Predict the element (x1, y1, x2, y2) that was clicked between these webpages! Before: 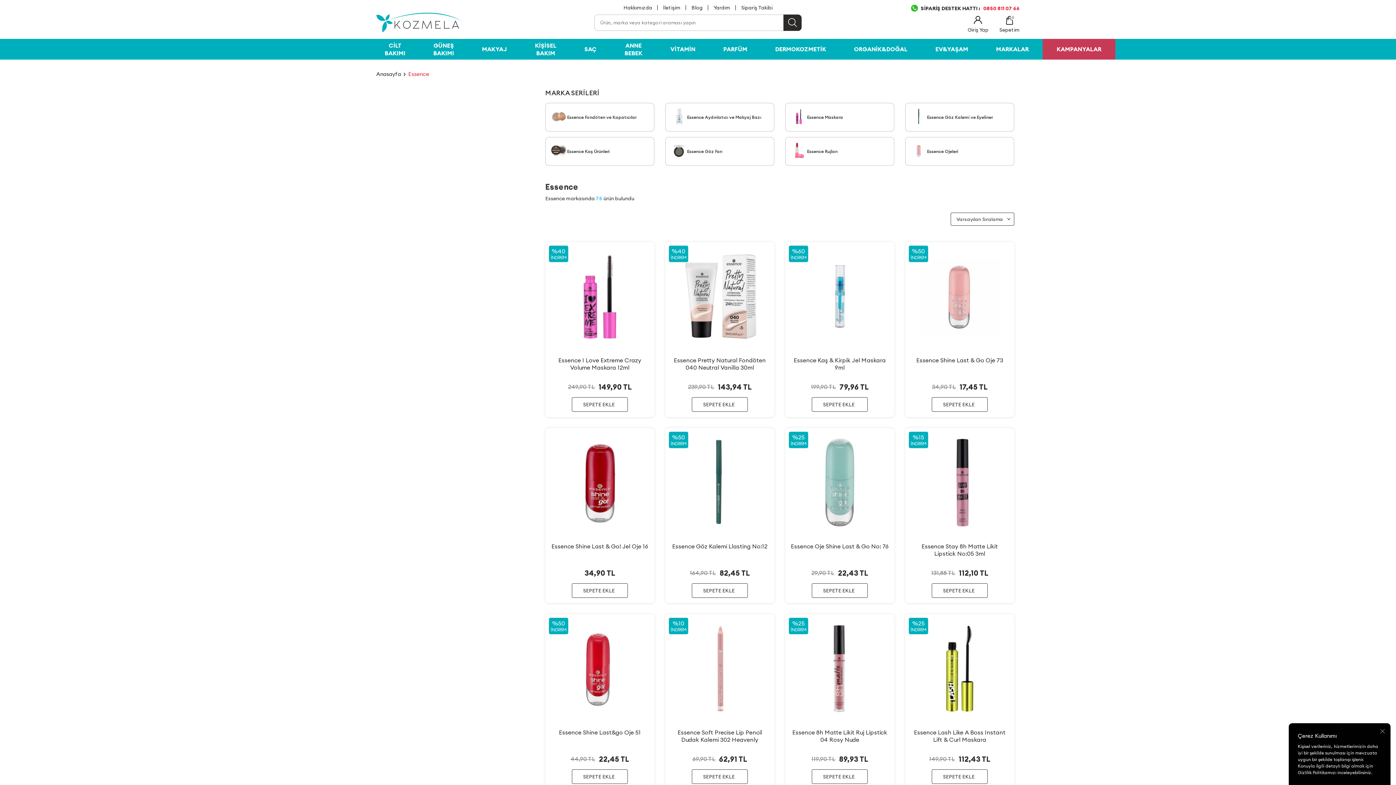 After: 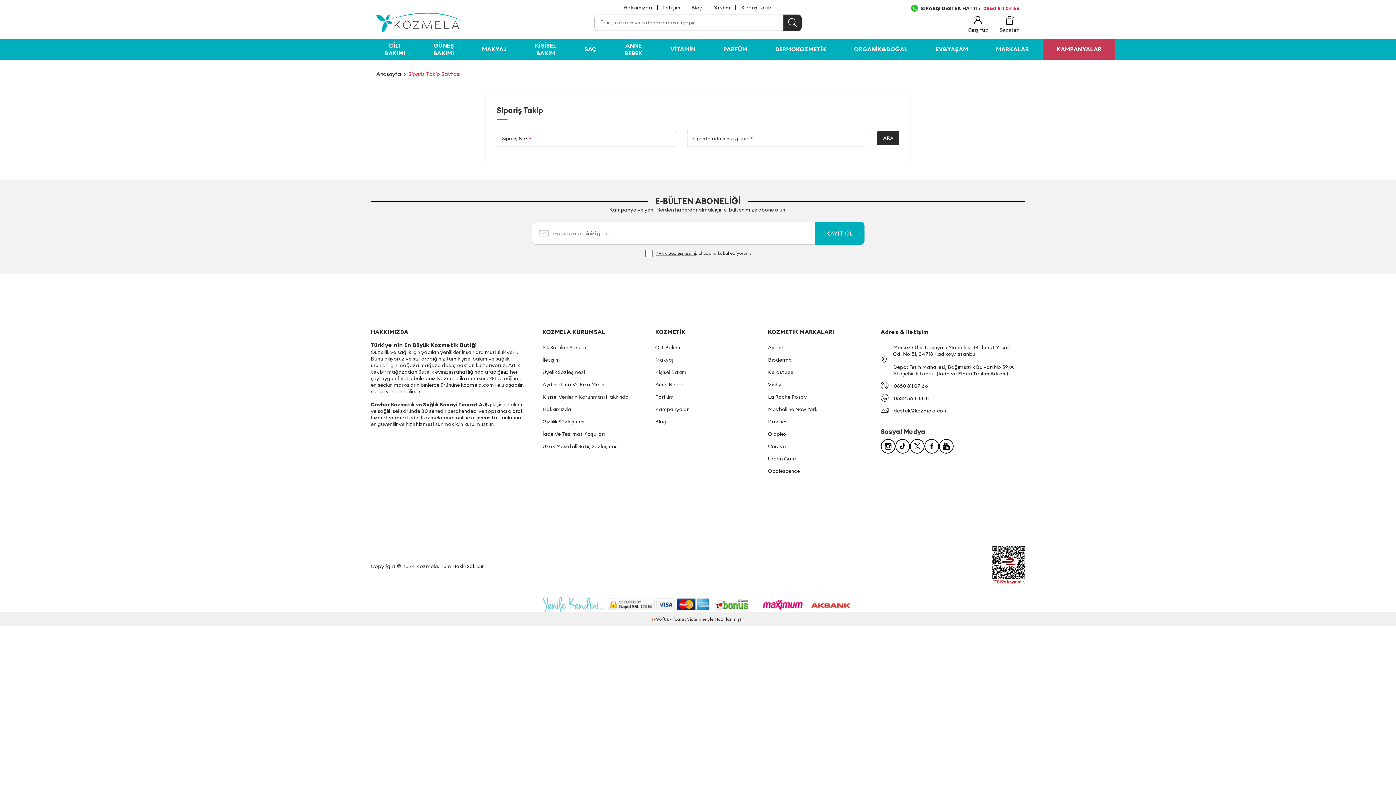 Action: bbox: (741, 4, 772, 10) label: Sipariş Takibi